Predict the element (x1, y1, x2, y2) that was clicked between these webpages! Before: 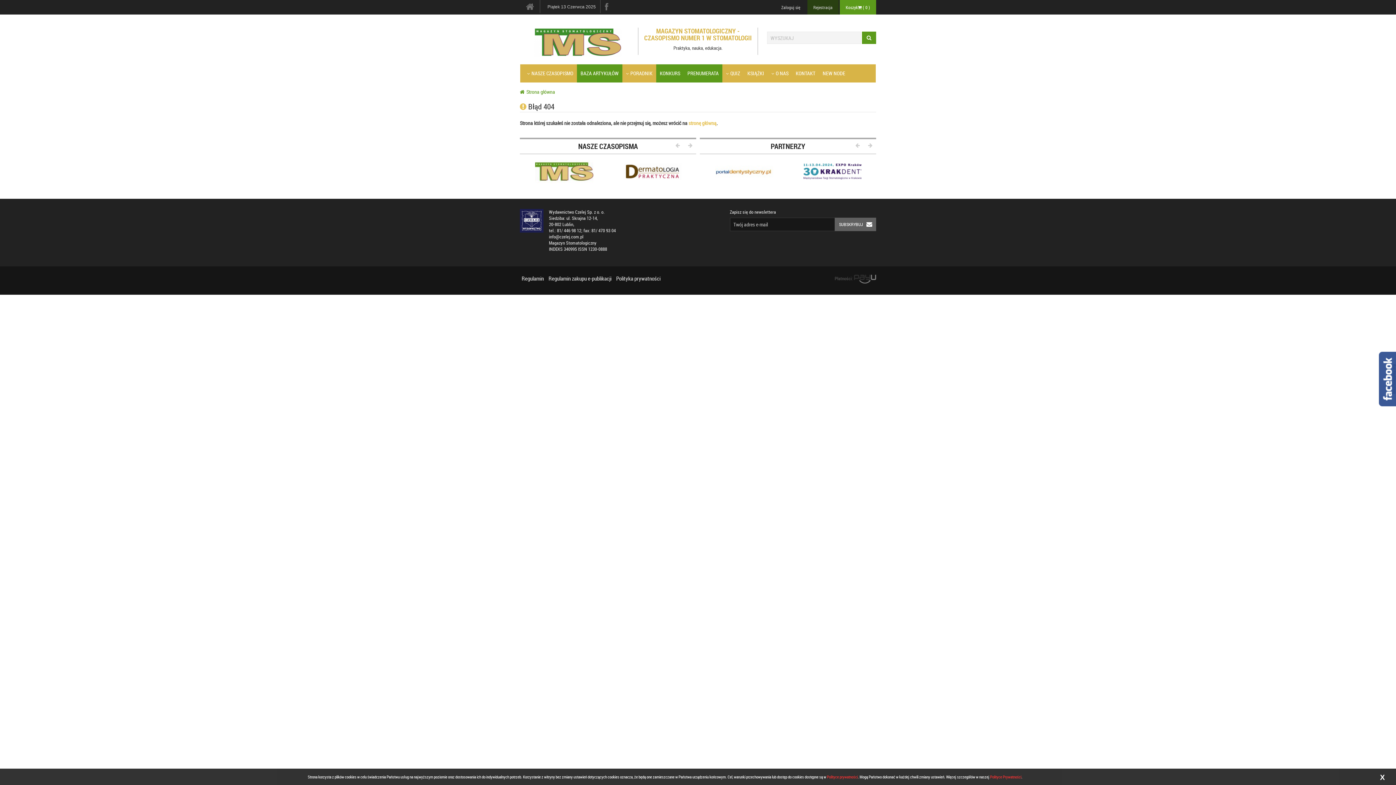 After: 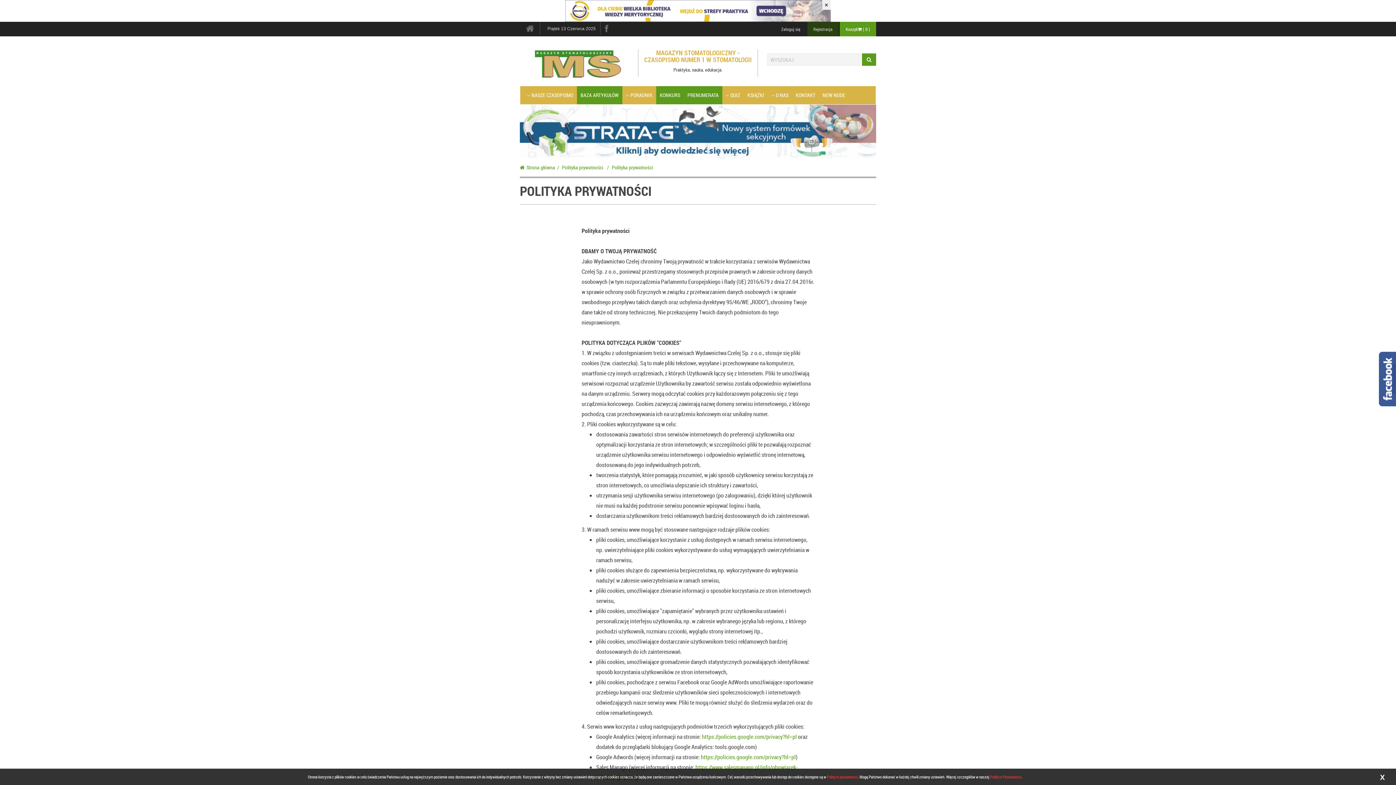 Action: bbox: (616, 274, 660, 282) label: Polityka prywatności